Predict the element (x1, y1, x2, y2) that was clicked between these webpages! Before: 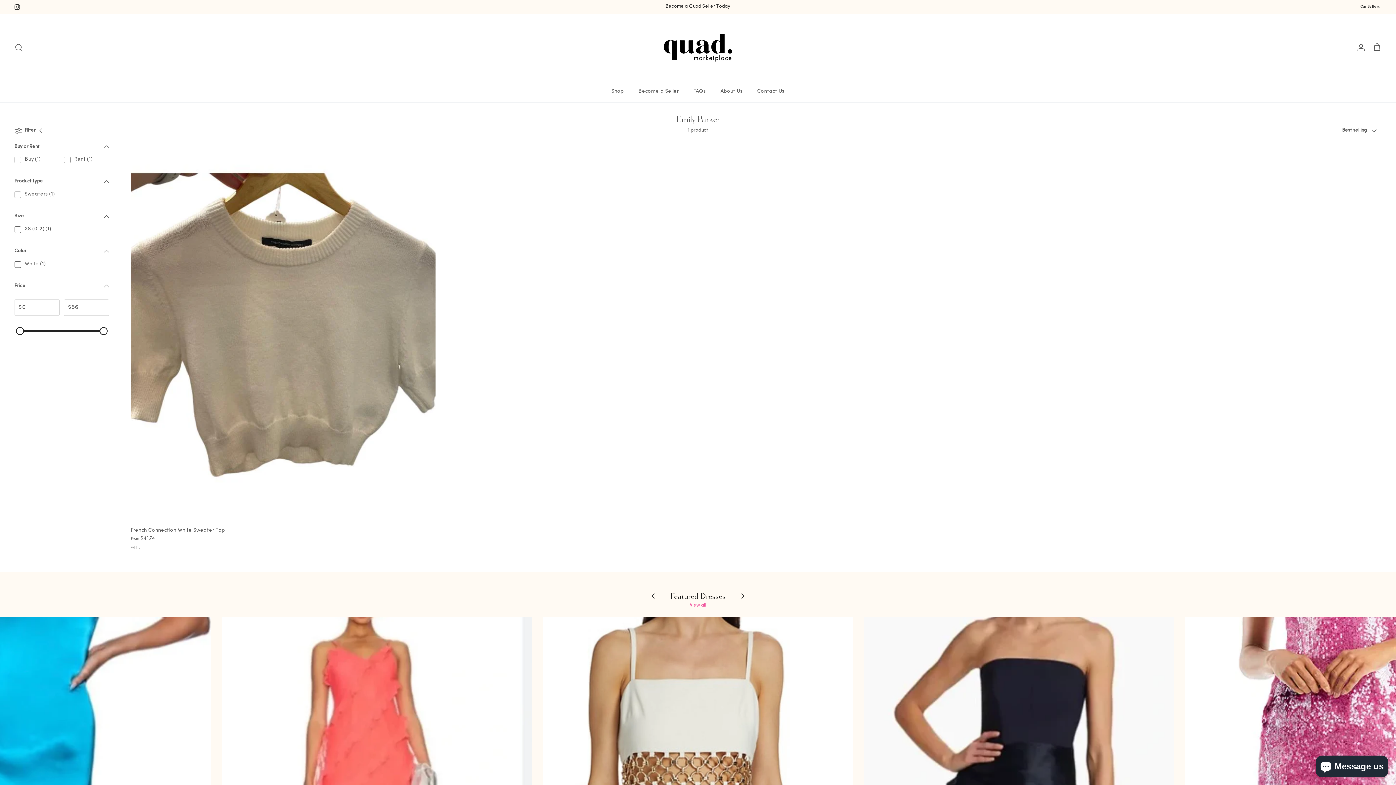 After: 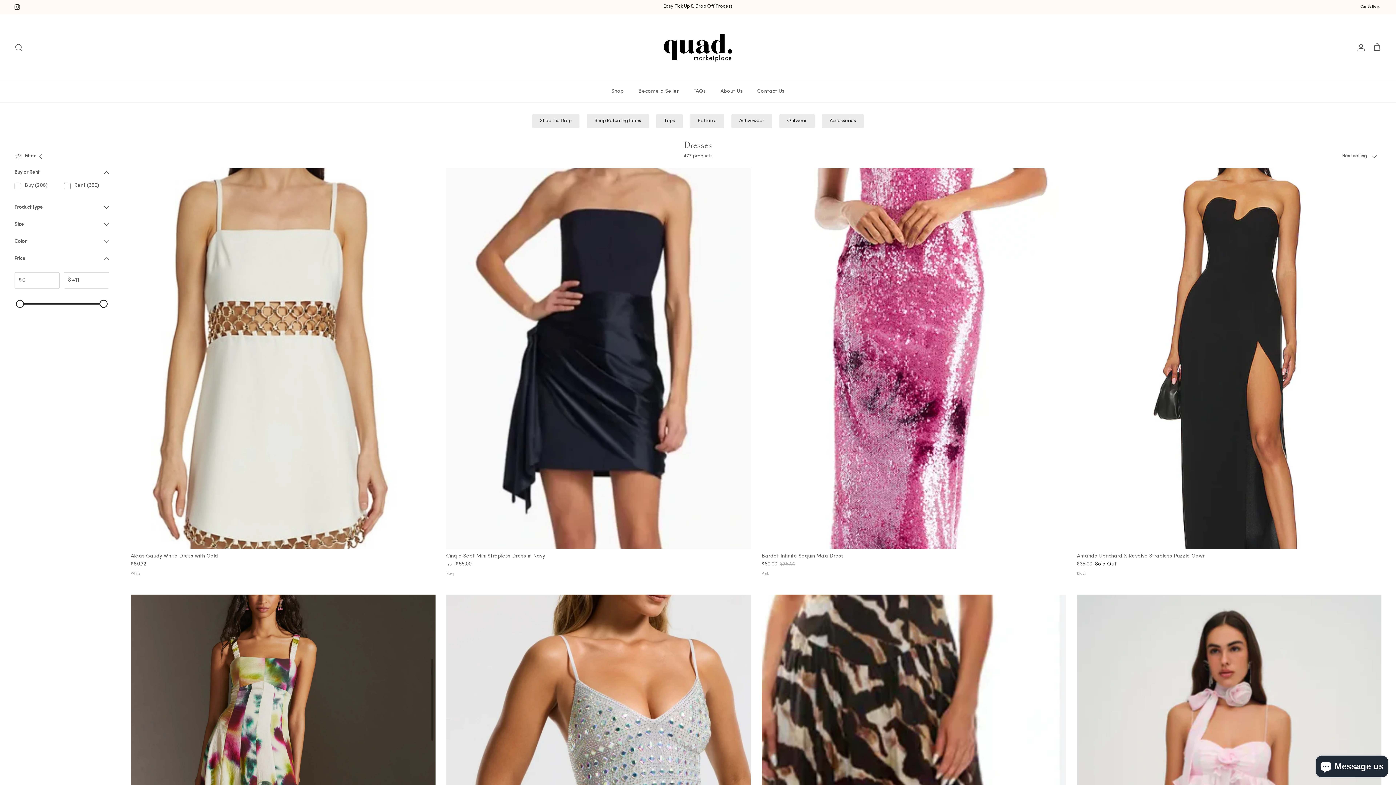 Action: bbox: (670, 591, 725, 601) label: Featured Dresses